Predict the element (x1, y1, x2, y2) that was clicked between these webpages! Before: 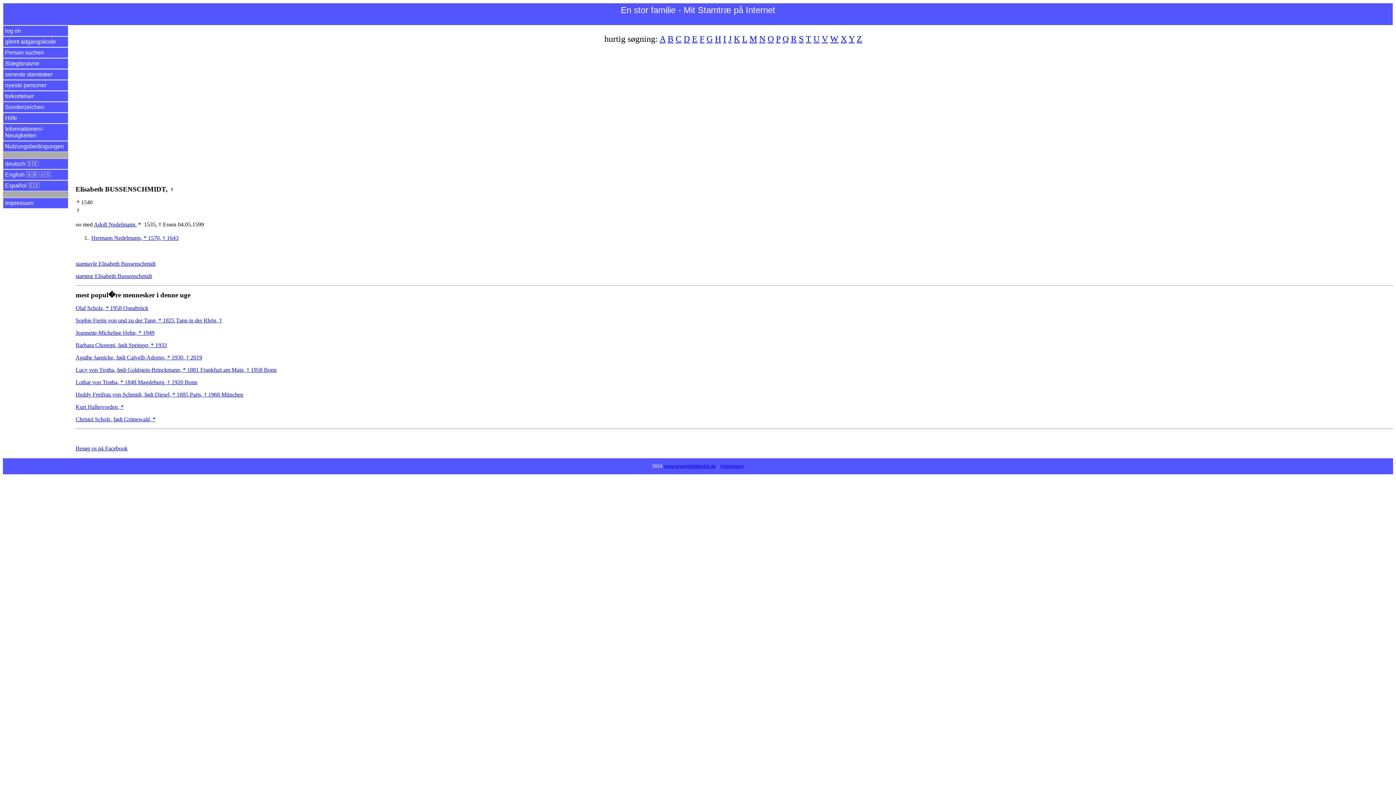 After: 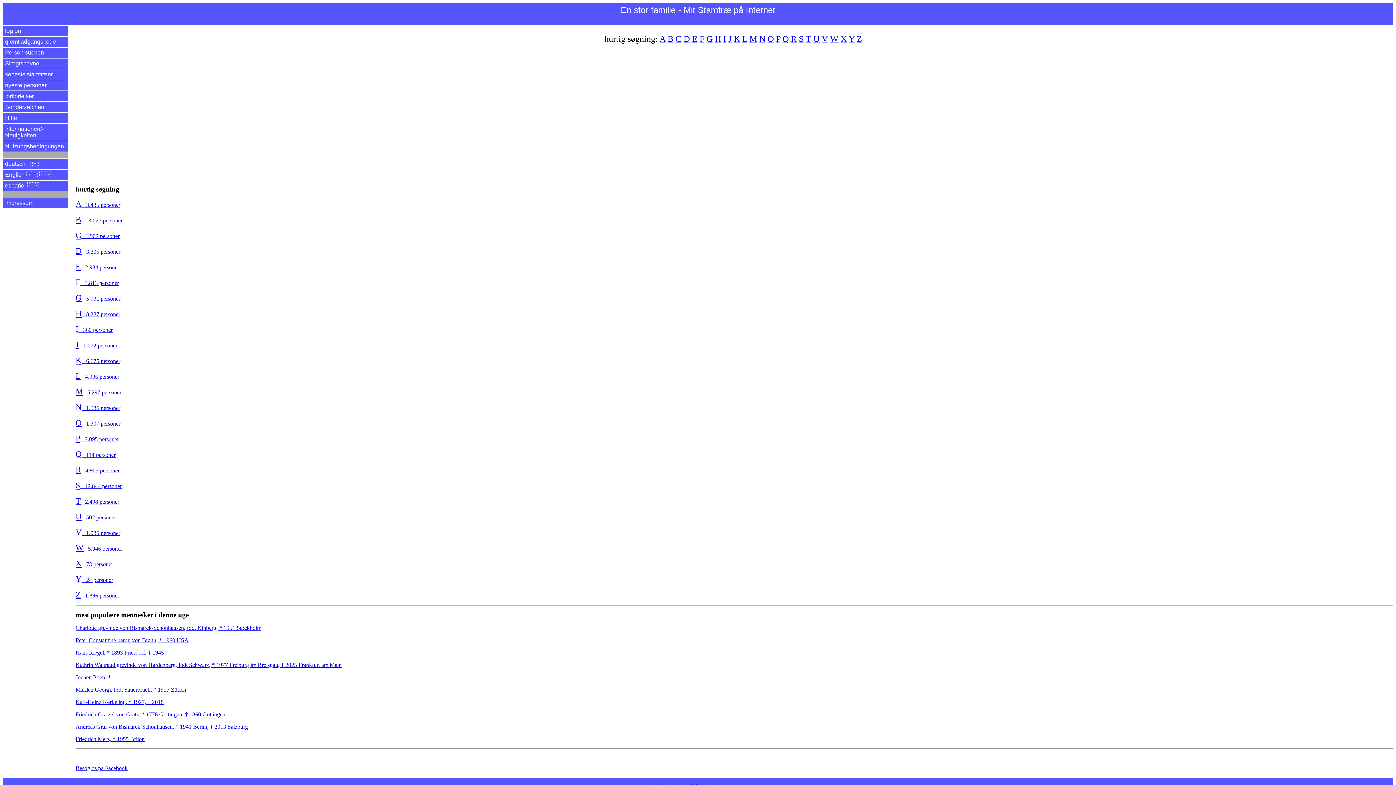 Action: bbox: (2, 58, 68, 69) label: Slægtsnavne